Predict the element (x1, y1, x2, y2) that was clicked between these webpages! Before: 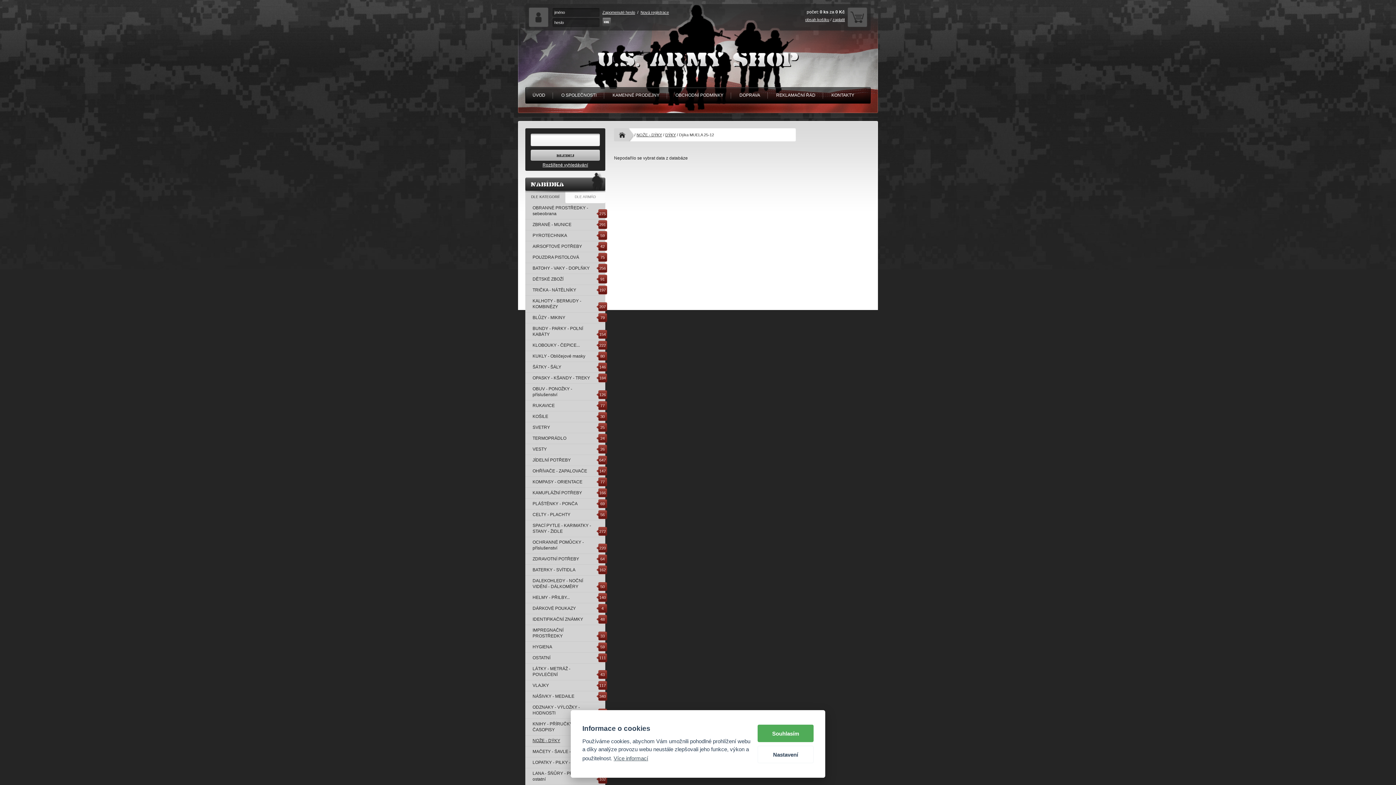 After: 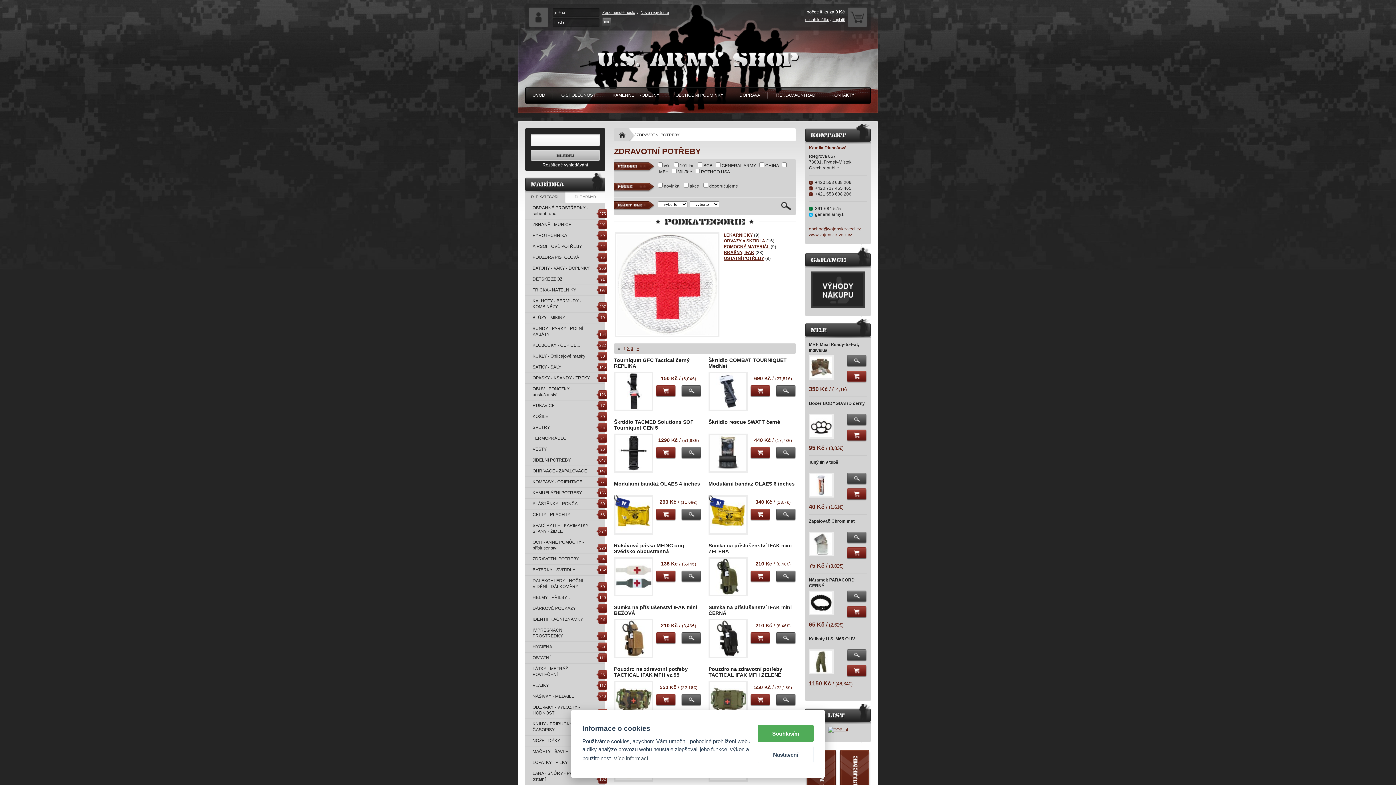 Action: bbox: (532, 556, 579, 561) label: ZDRAVOTNÍ POTŘEBY